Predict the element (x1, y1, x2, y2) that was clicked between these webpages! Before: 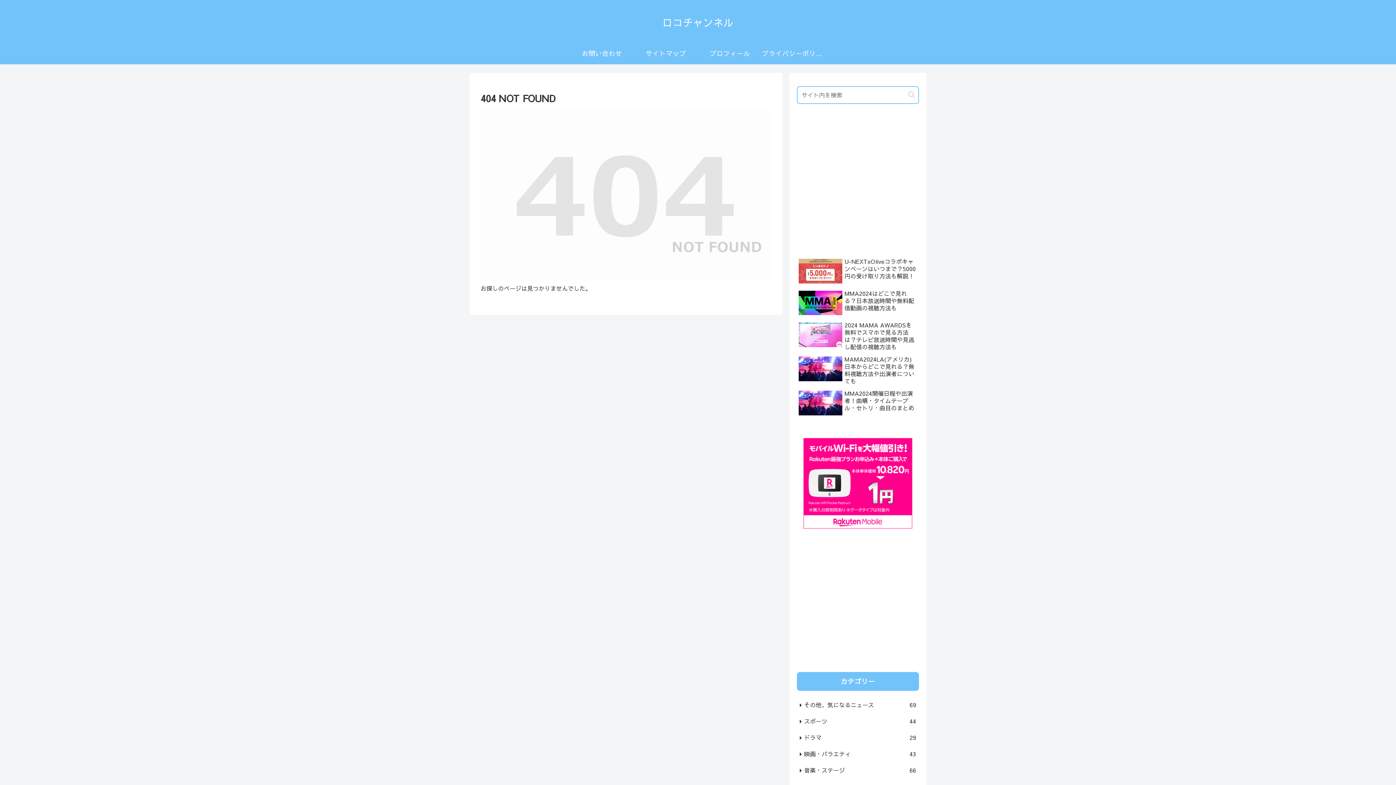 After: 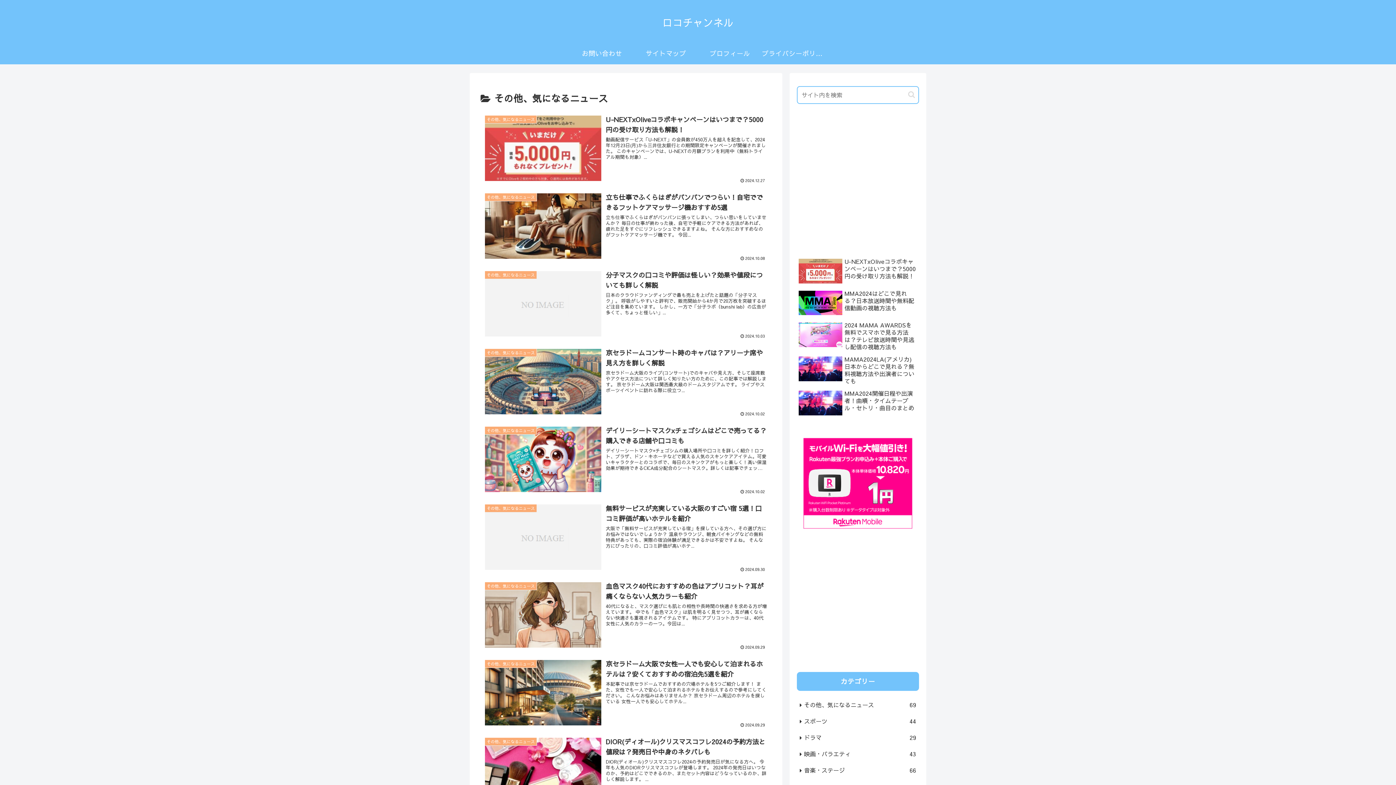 Action: label: その他、気になるニュース
69 bbox: (797, 696, 919, 713)